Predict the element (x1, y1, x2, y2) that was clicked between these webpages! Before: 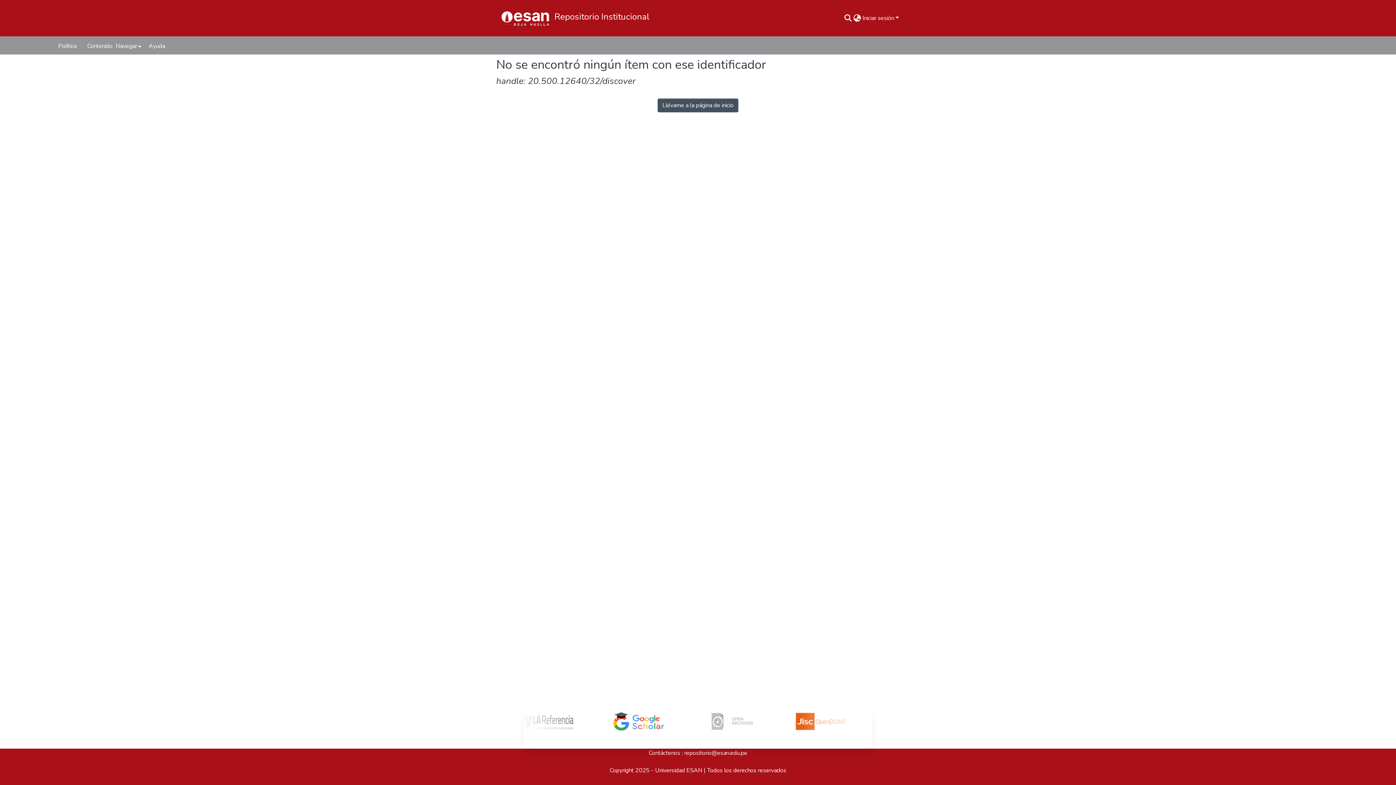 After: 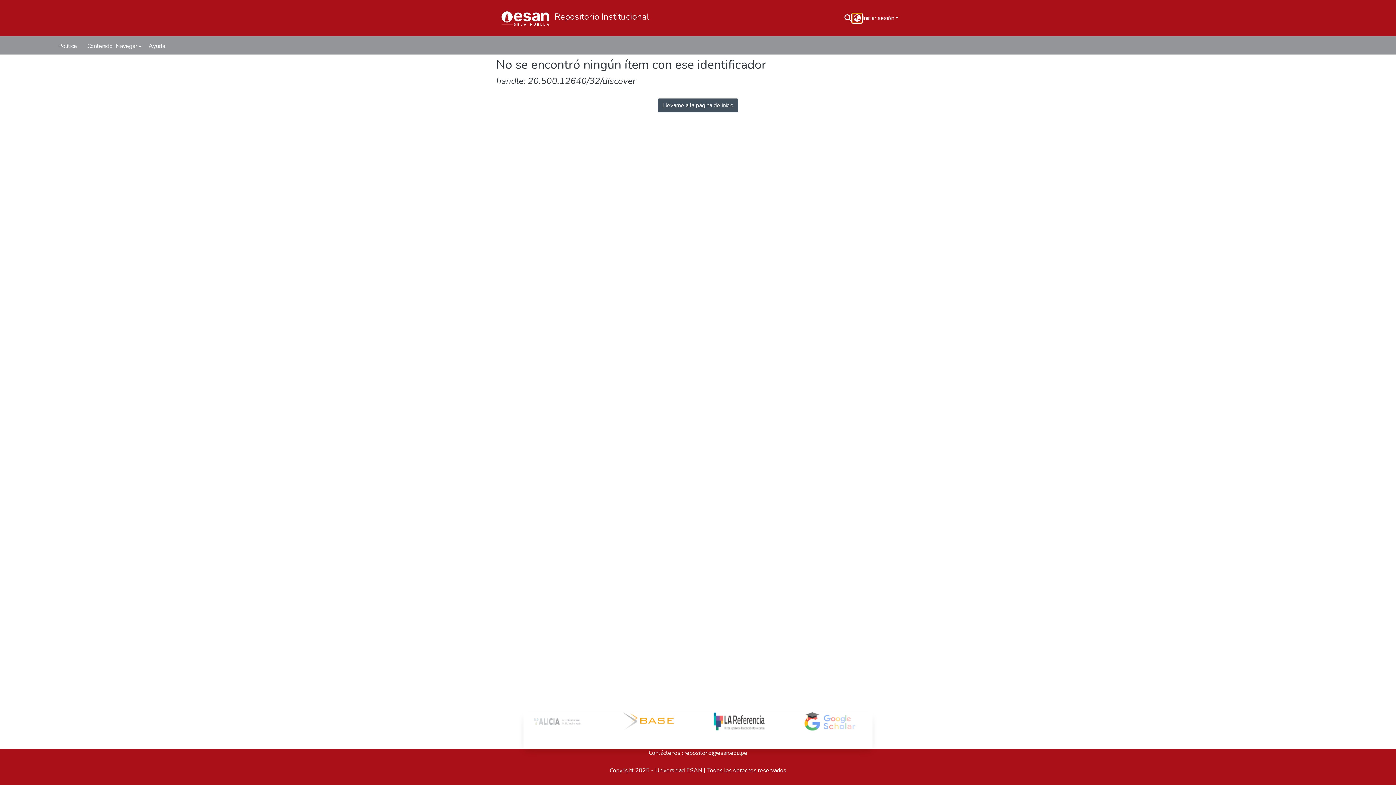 Action: bbox: (852, 13, 861, 22) label: Cambio de idioma